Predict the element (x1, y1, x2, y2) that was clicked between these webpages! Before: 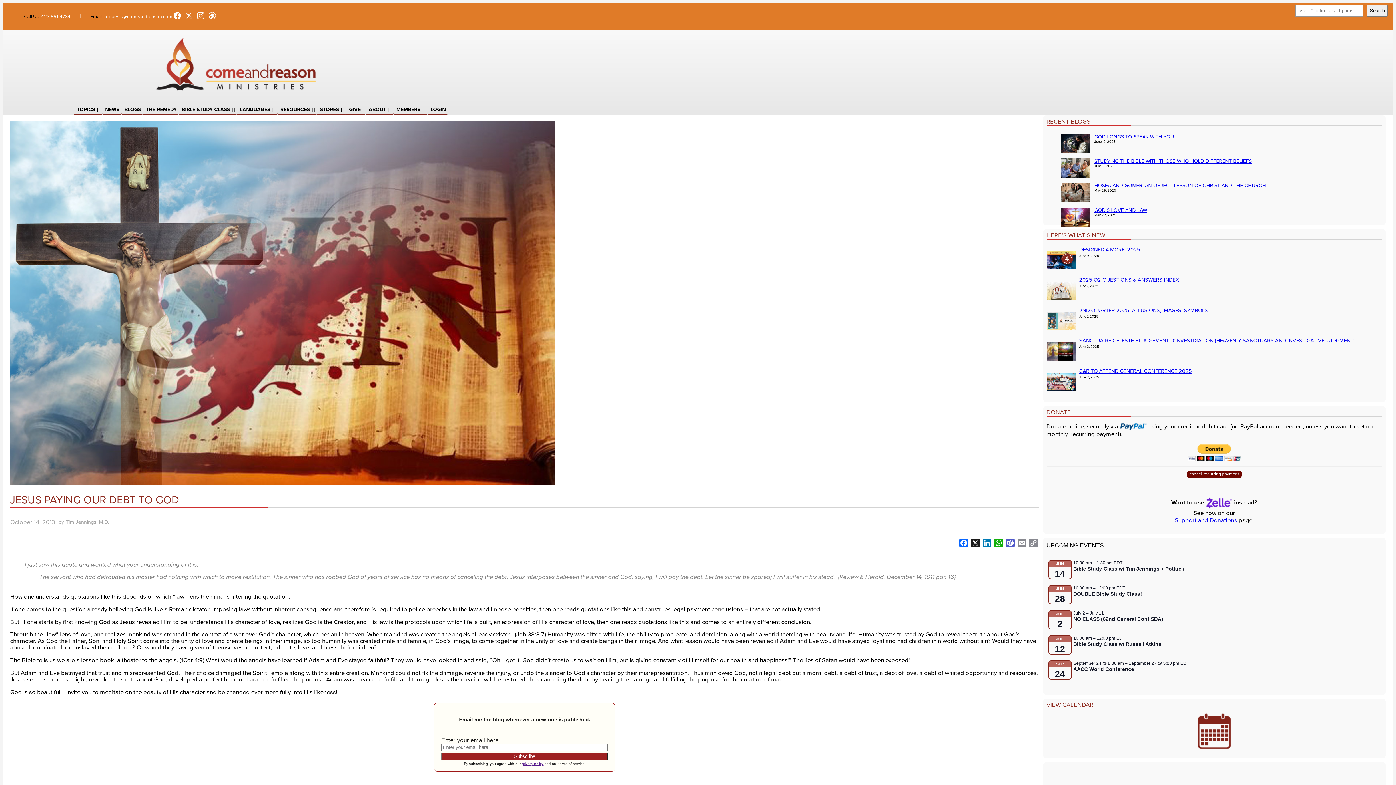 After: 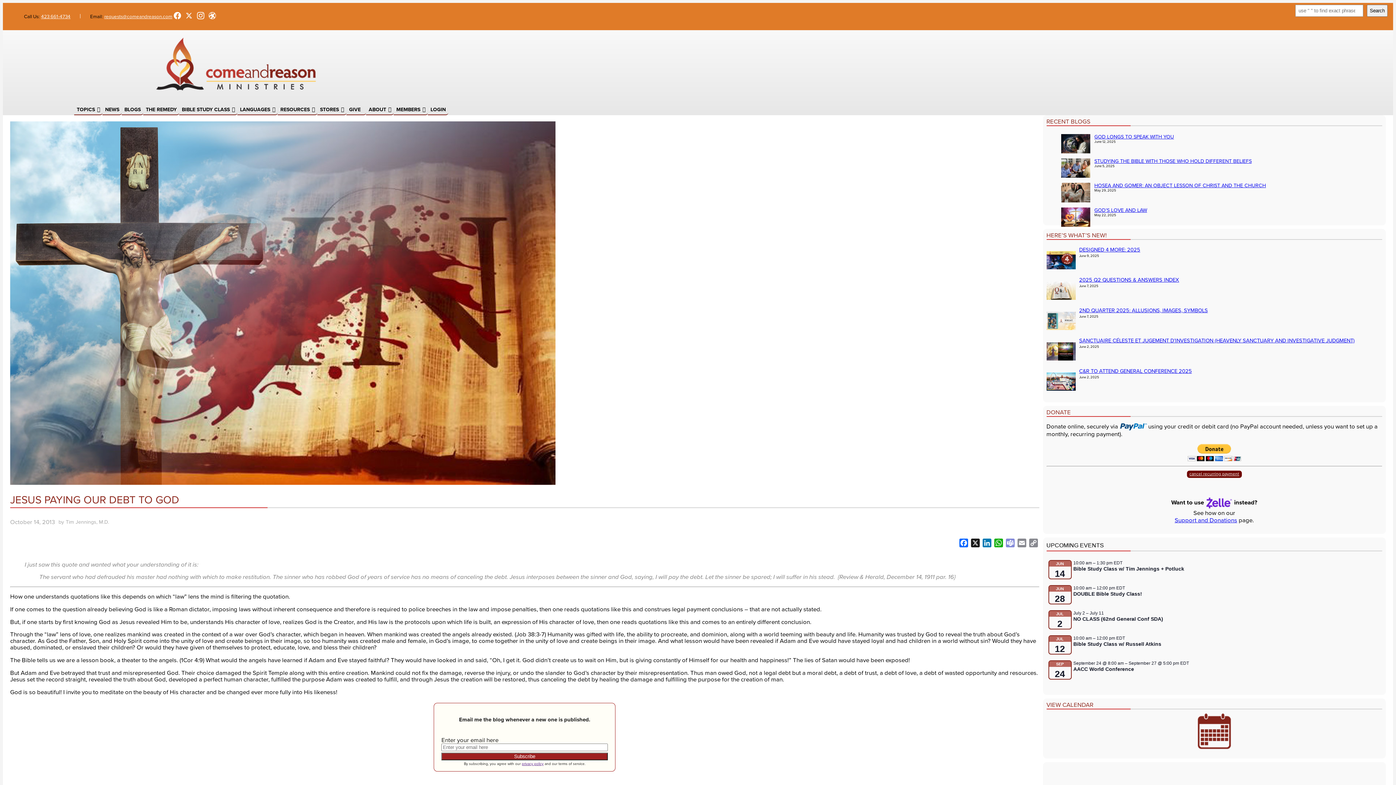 Action: bbox: (1004, 538, 1016, 550) label: Teams